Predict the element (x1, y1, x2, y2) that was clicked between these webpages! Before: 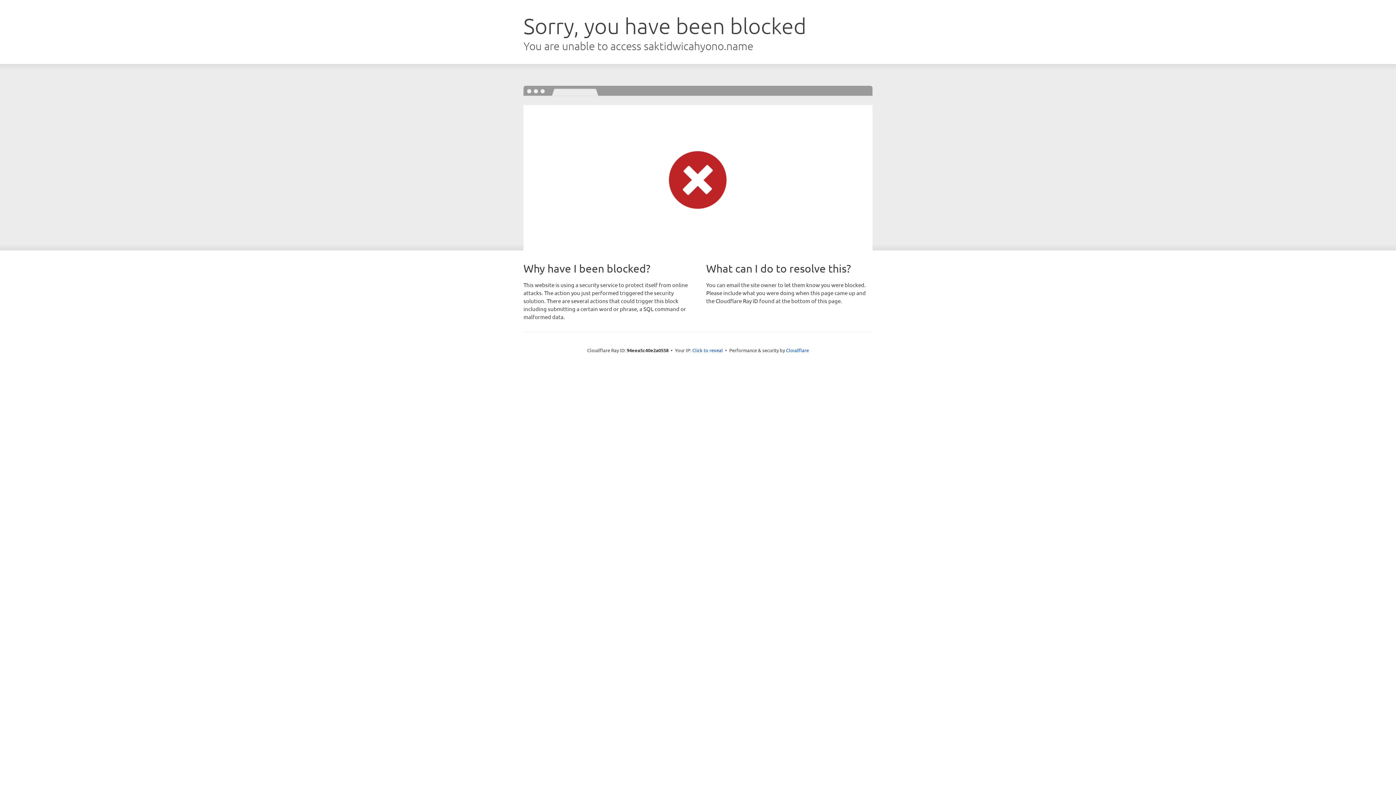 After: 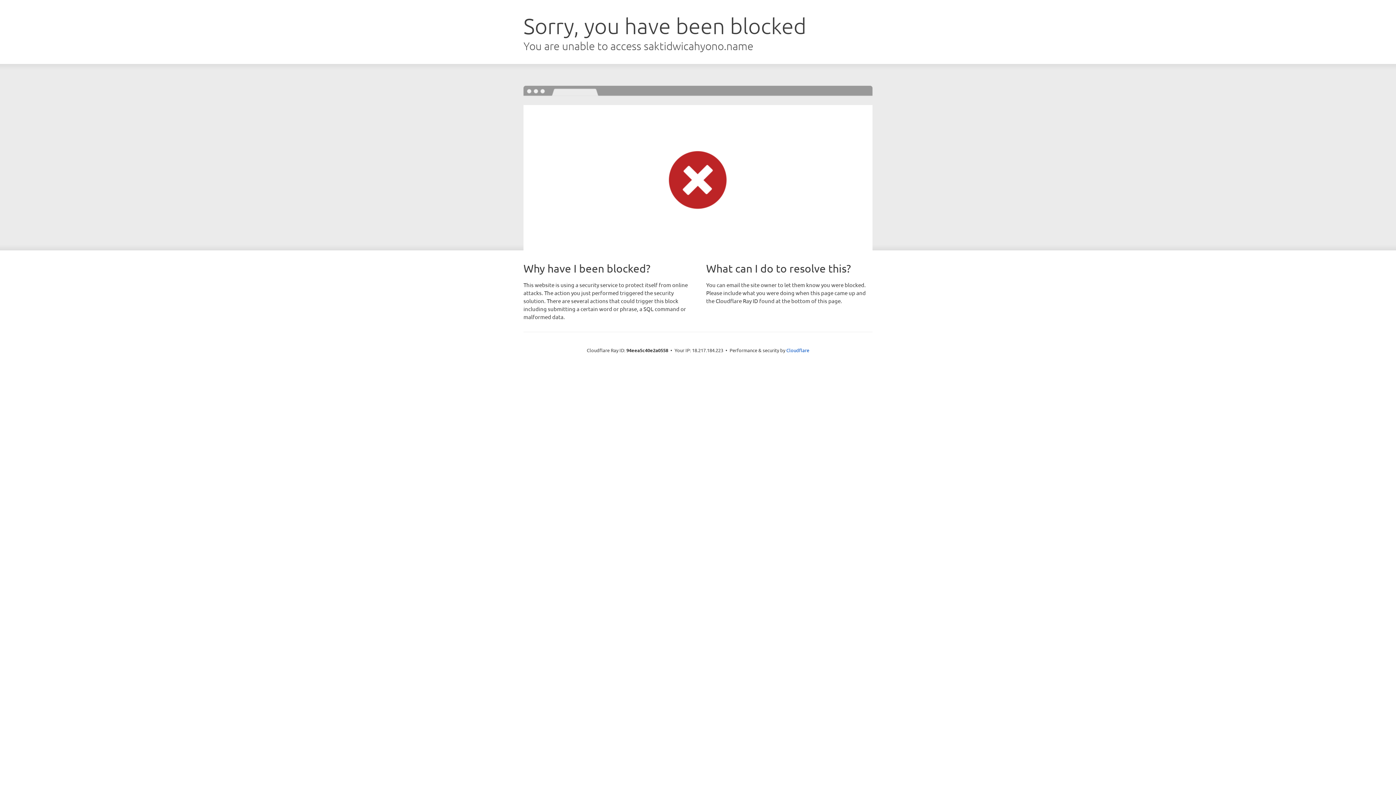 Action: bbox: (692, 346, 723, 353) label: Click to reveal